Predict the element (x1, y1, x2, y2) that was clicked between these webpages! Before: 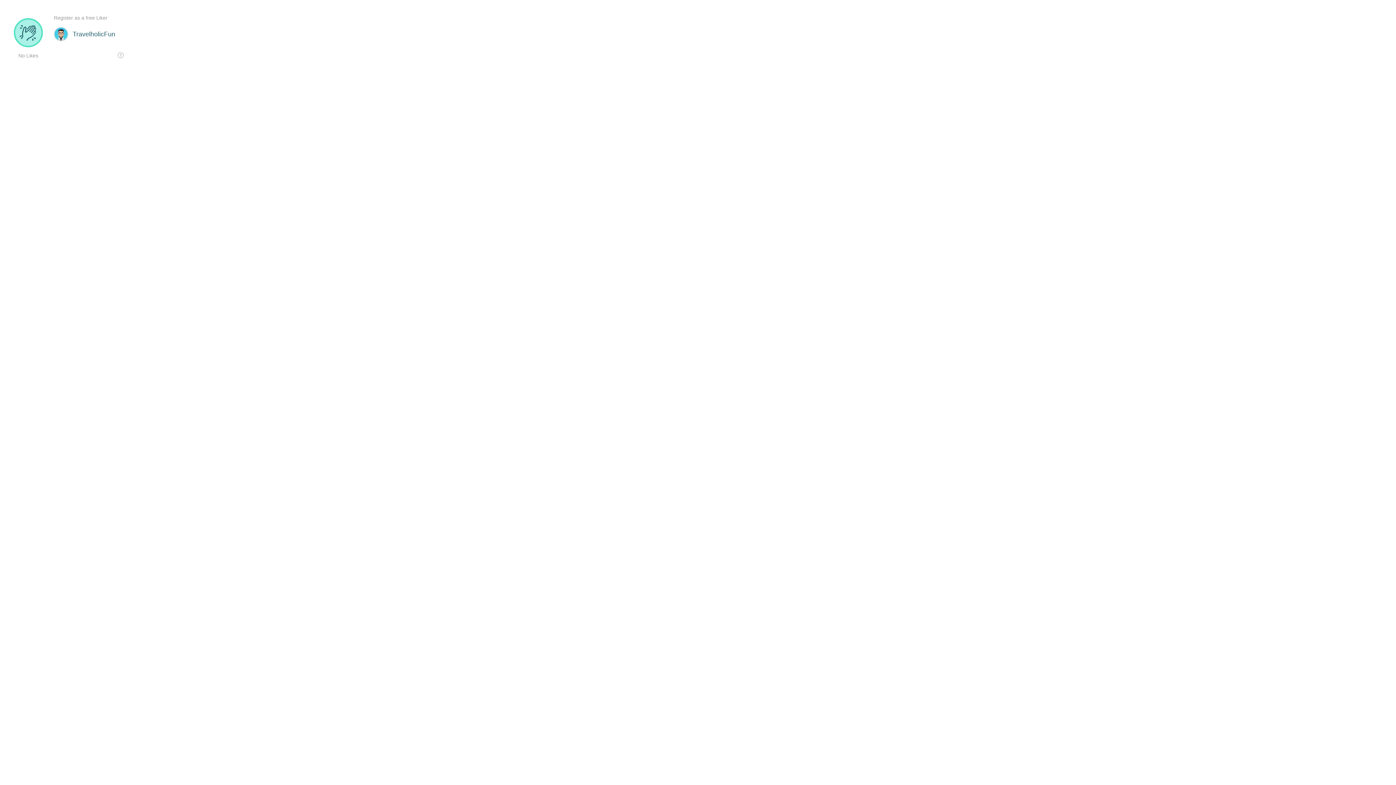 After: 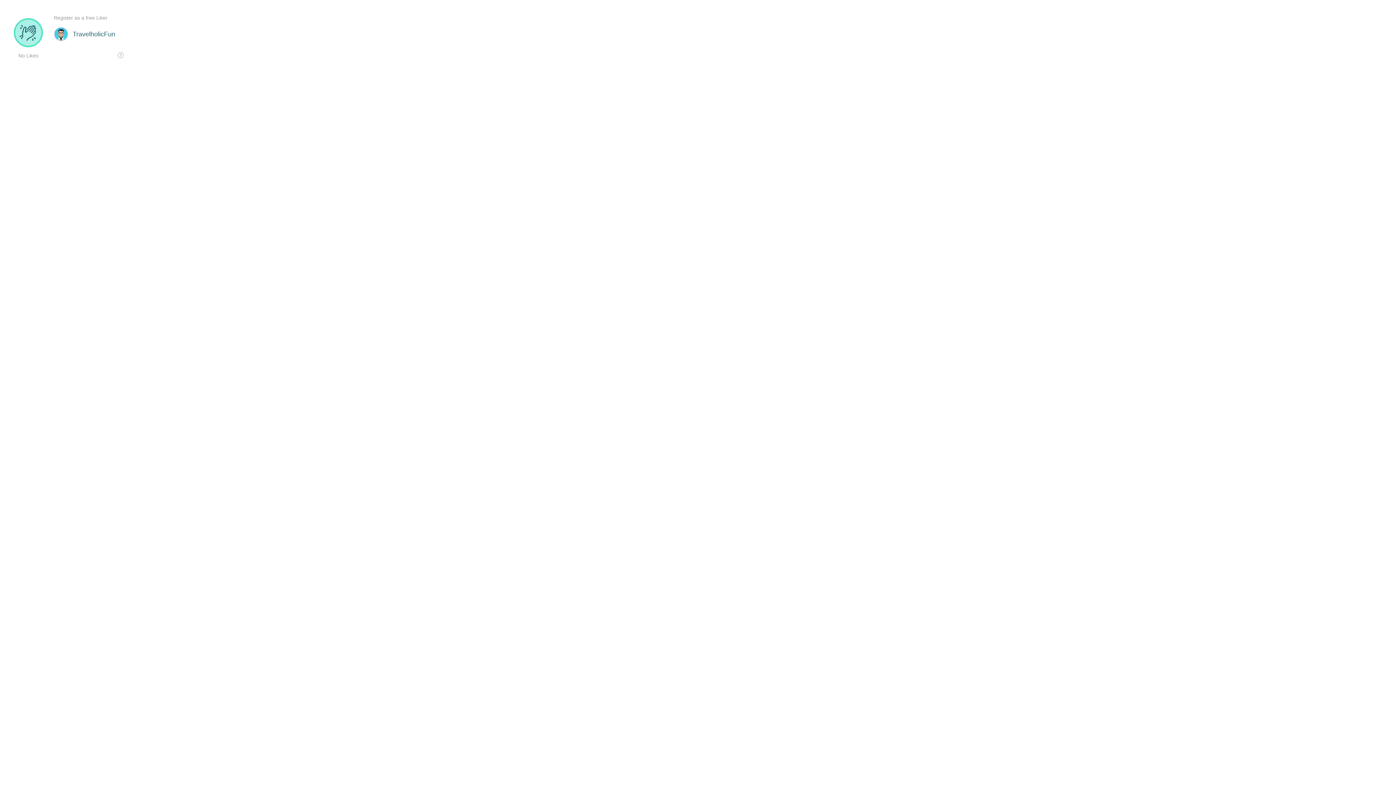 Action: label: Register as a free Liker bbox: (53, 0, 130, 21)